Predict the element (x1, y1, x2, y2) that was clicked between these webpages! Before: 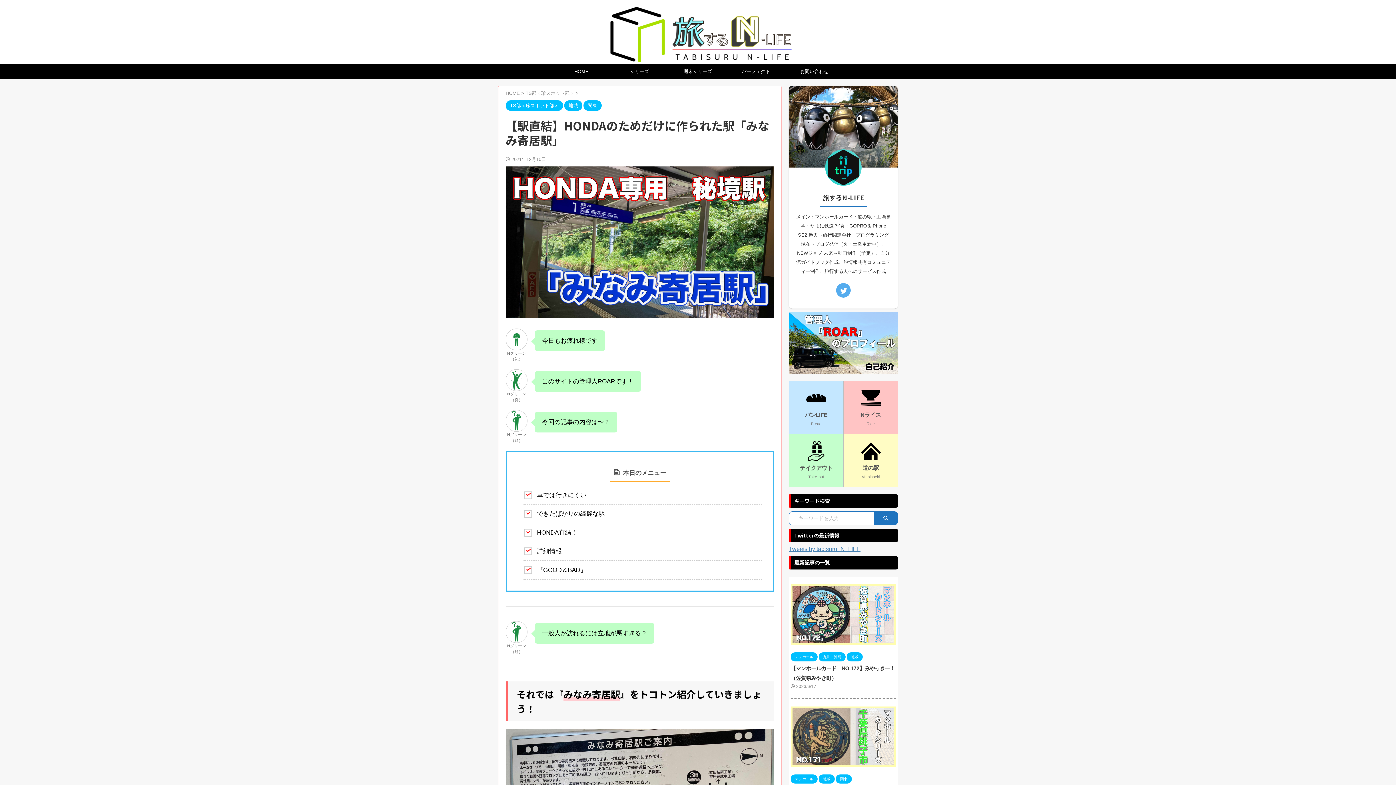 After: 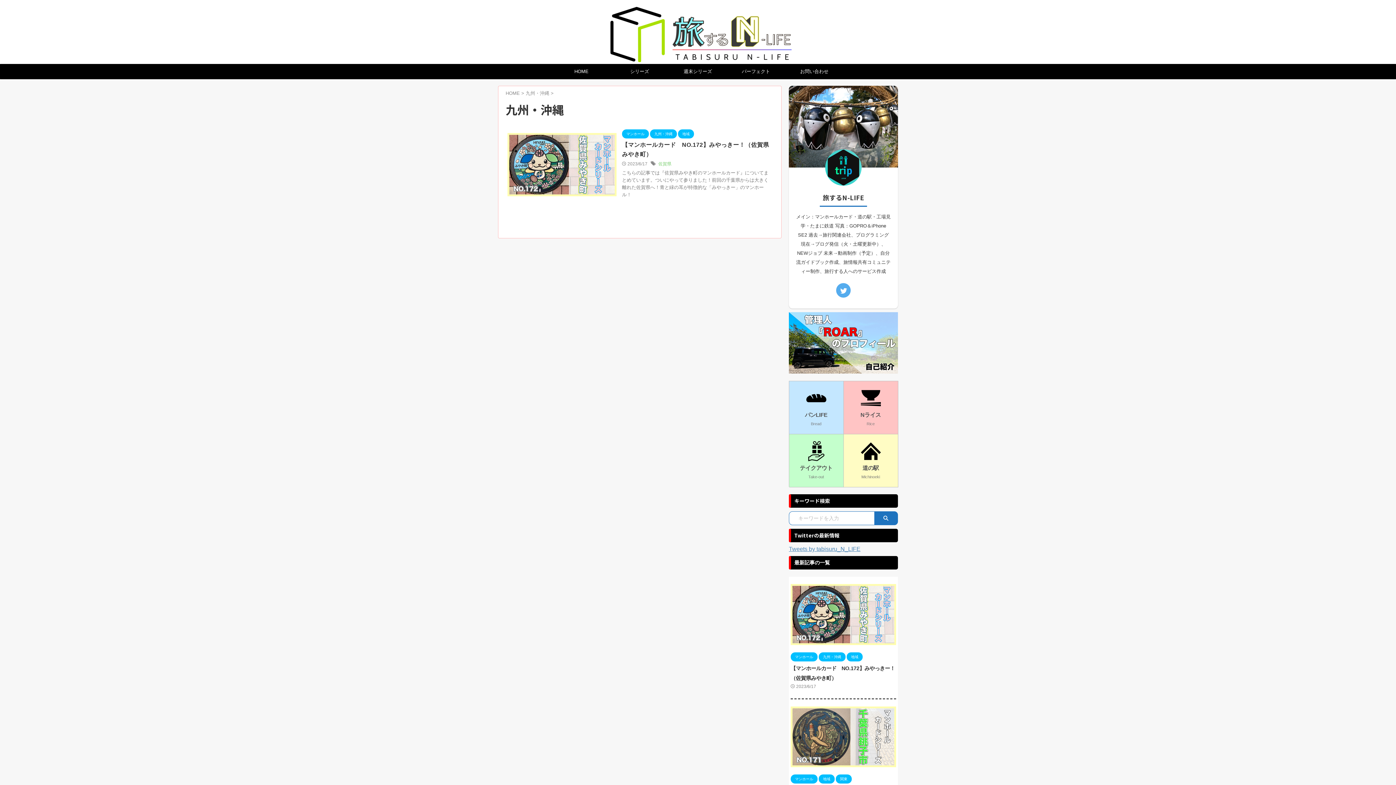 Action: label: 九州・沖縄 bbox: (818, 654, 845, 659)